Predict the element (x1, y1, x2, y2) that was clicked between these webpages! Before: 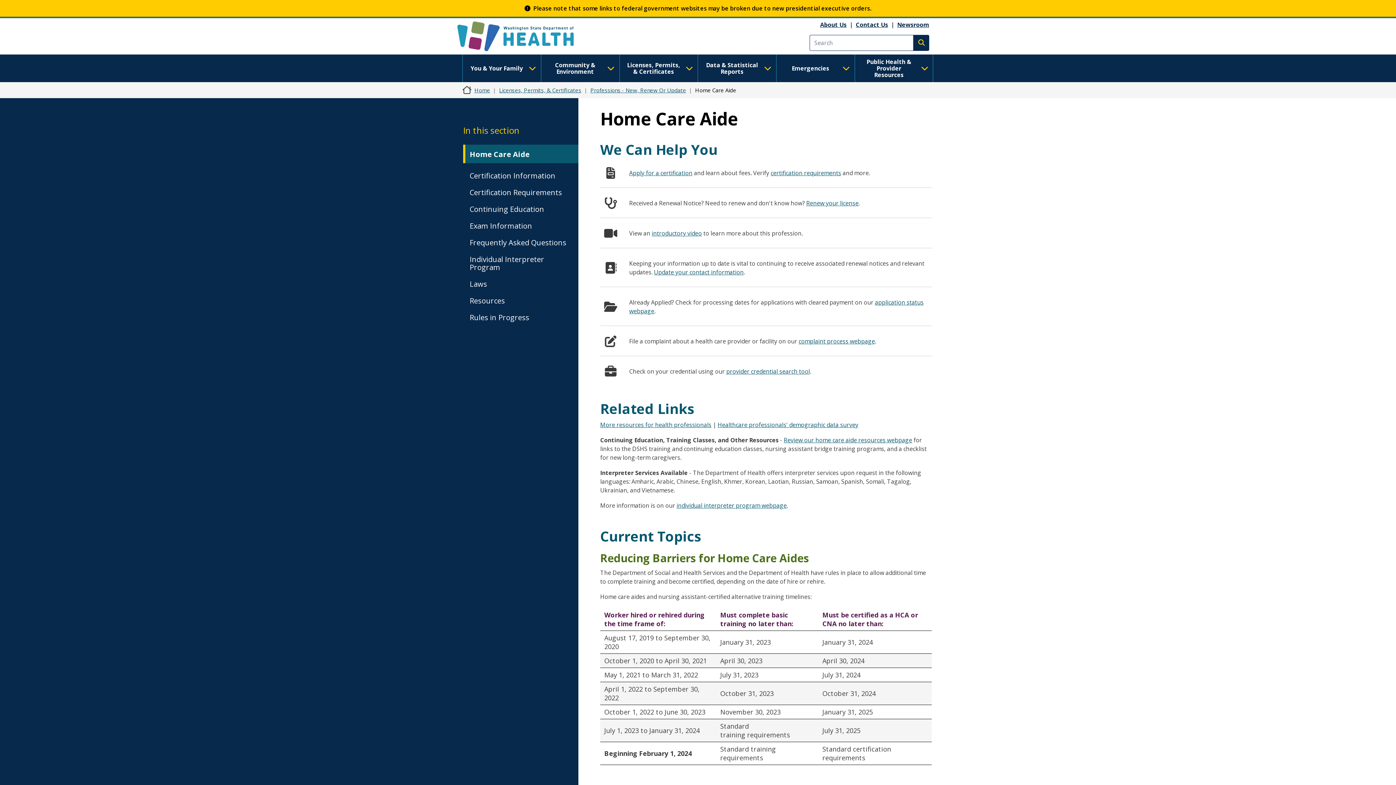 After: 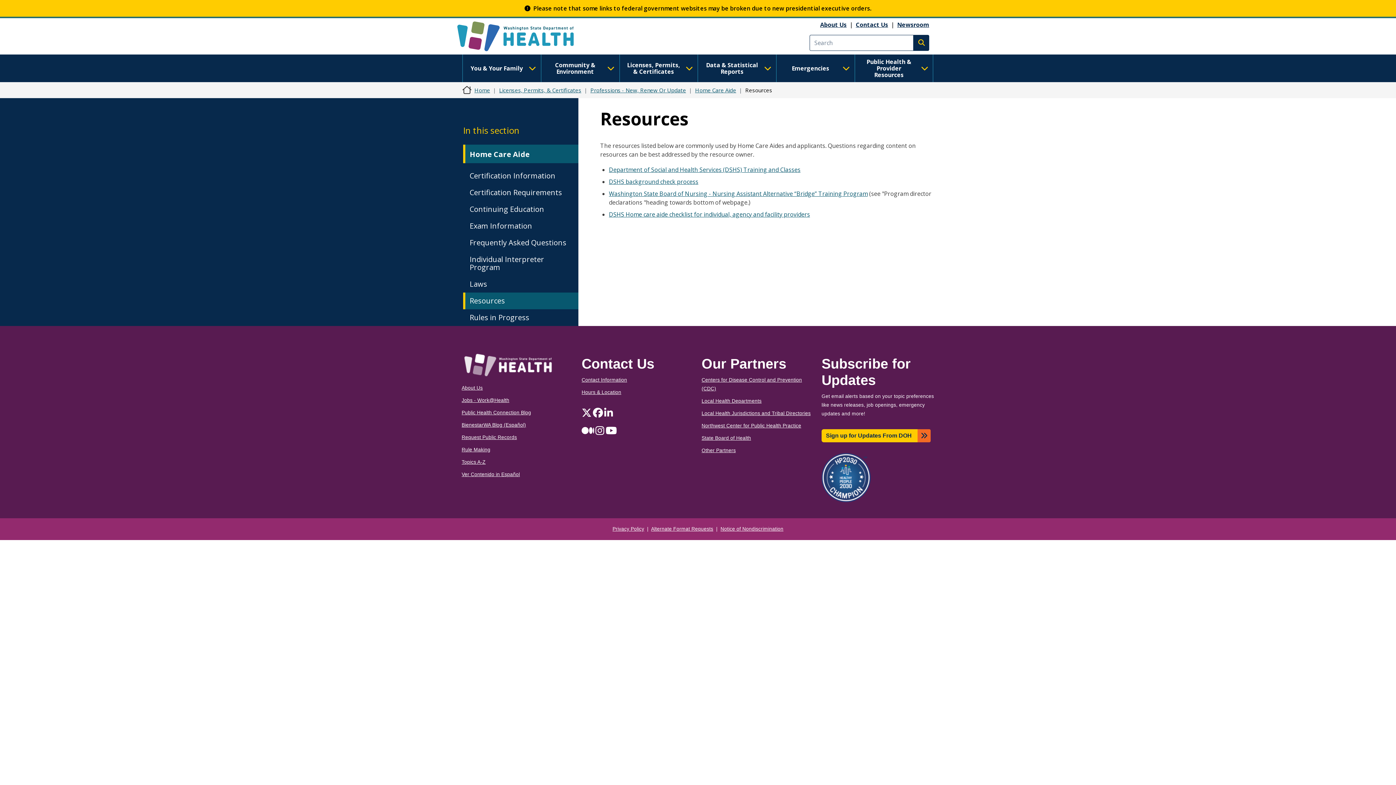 Action: bbox: (784, 436, 912, 444) label: Review our home care aide resources webpage